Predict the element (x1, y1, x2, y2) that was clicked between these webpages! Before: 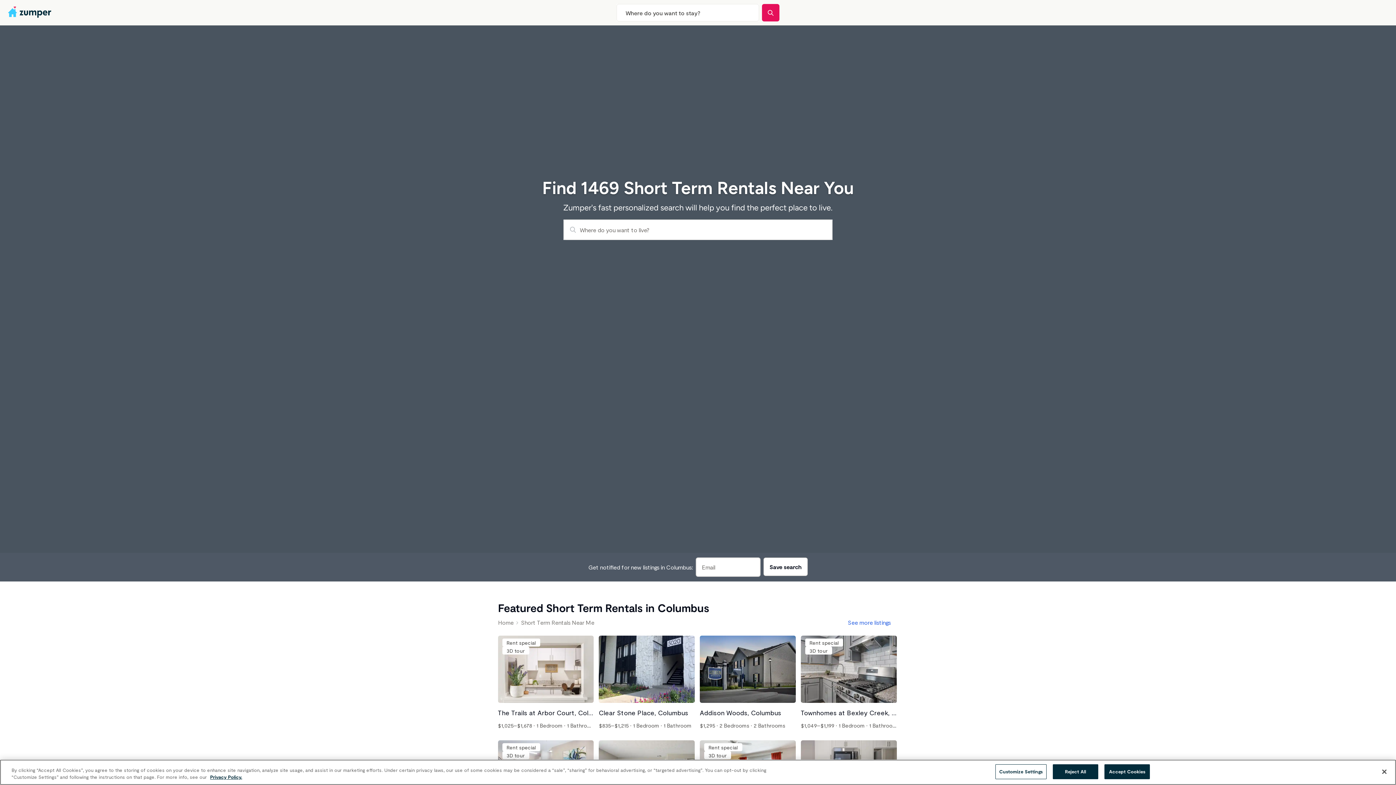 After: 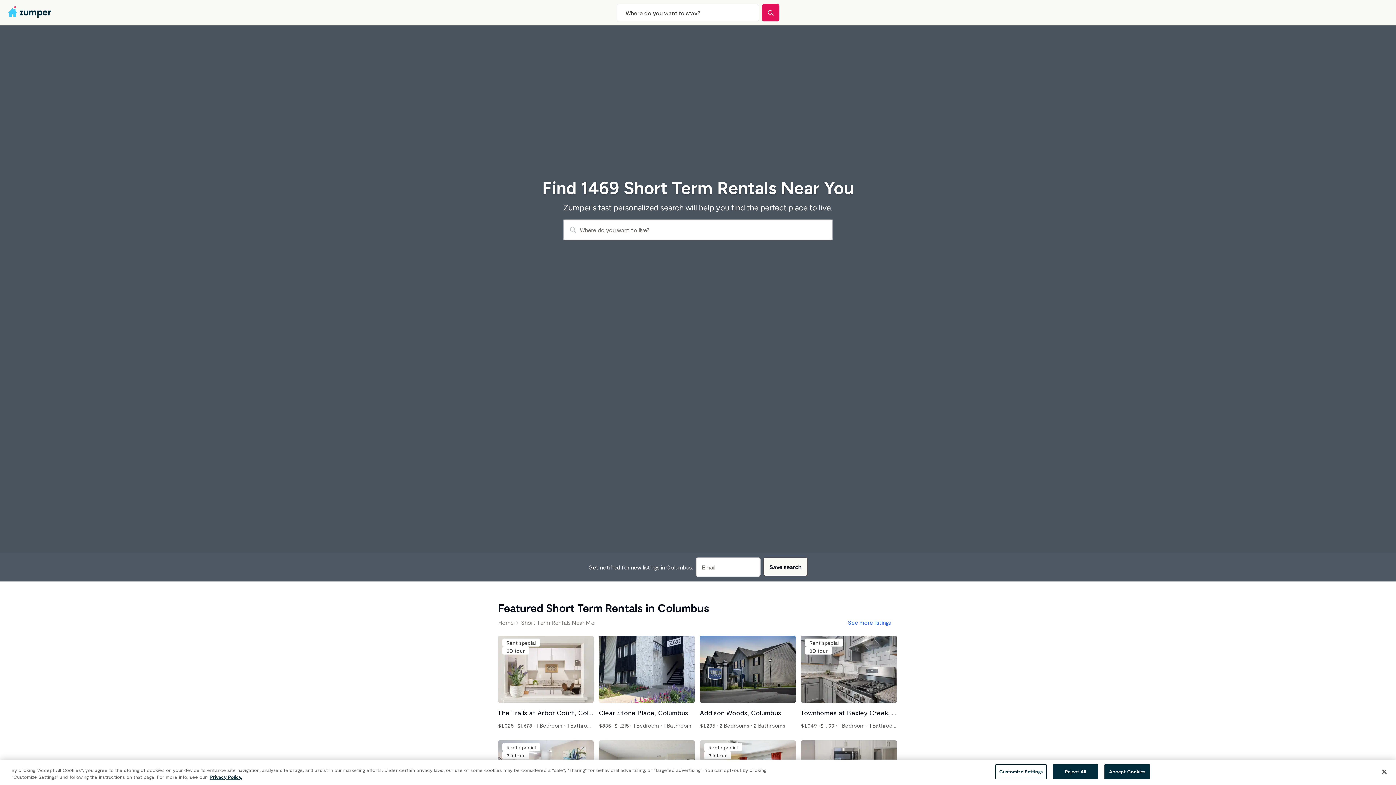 Action: label: Save search bbox: (763, 557, 807, 576)